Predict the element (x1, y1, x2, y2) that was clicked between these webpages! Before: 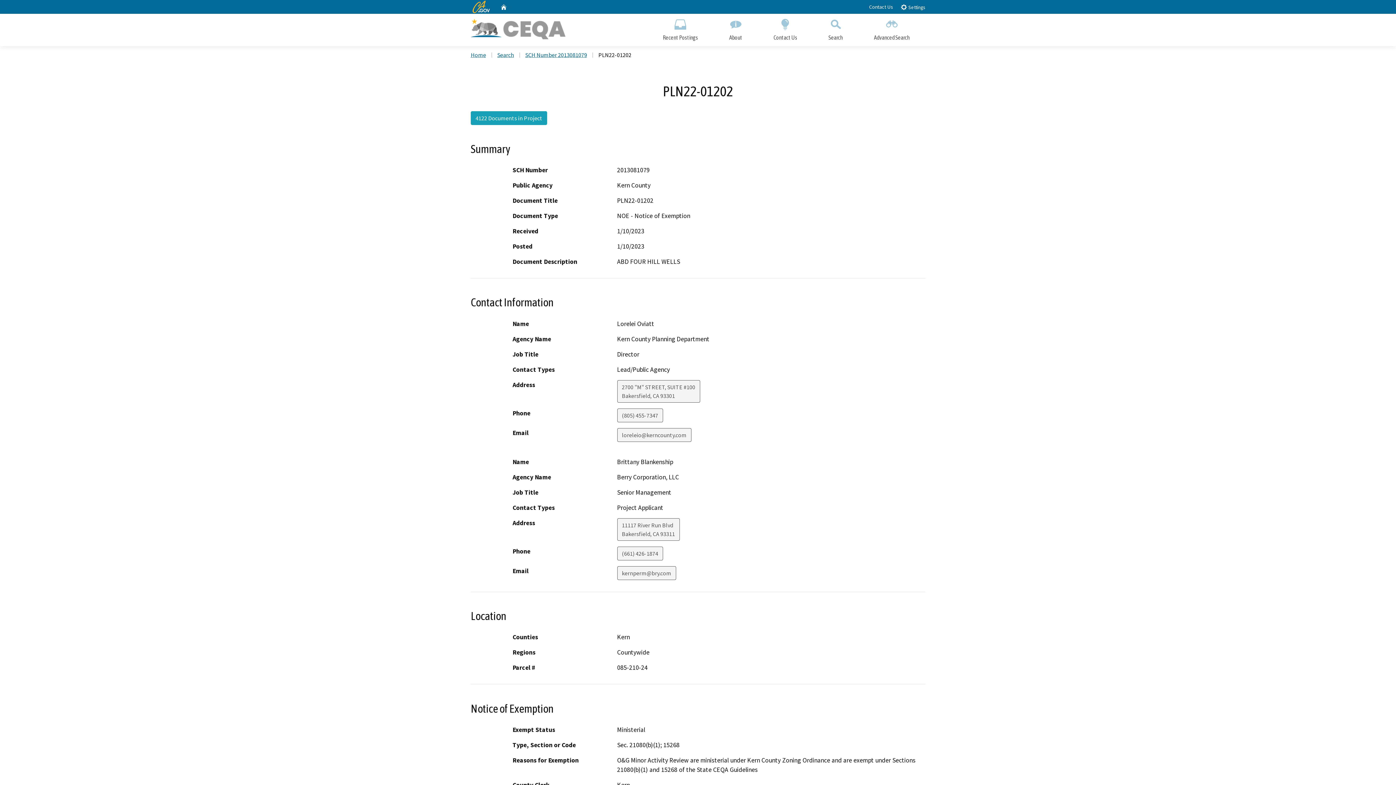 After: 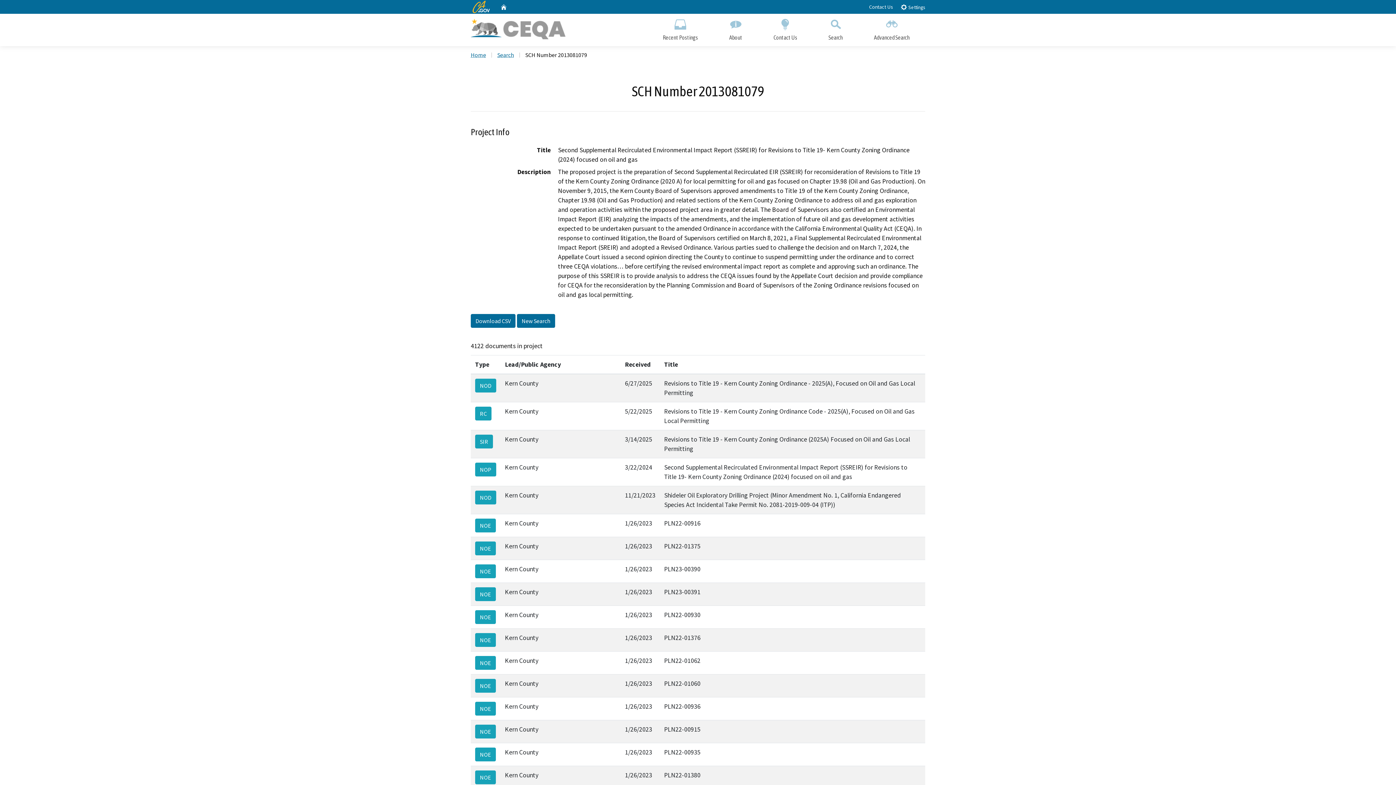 Action: label: SCH Number 2013081079 bbox: (525, 51, 587, 58)